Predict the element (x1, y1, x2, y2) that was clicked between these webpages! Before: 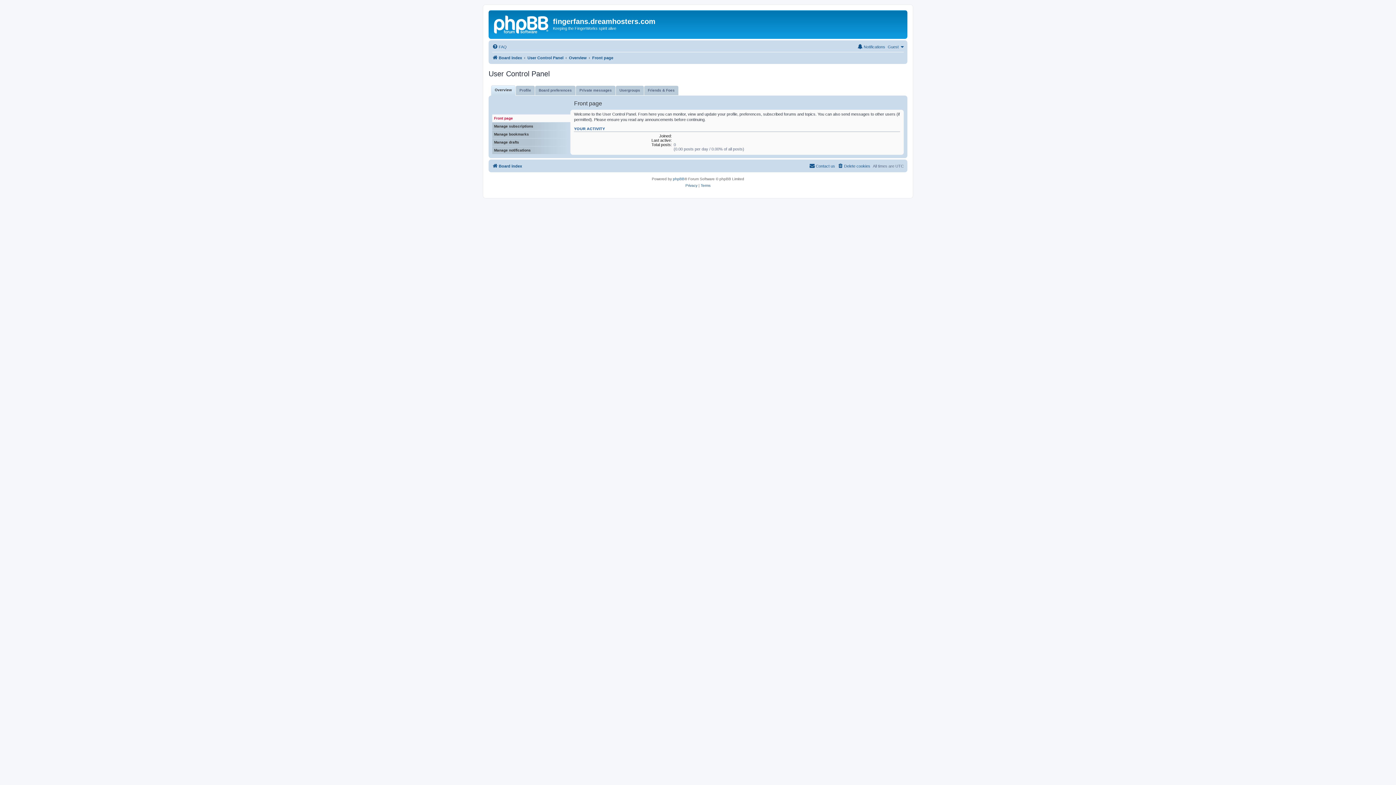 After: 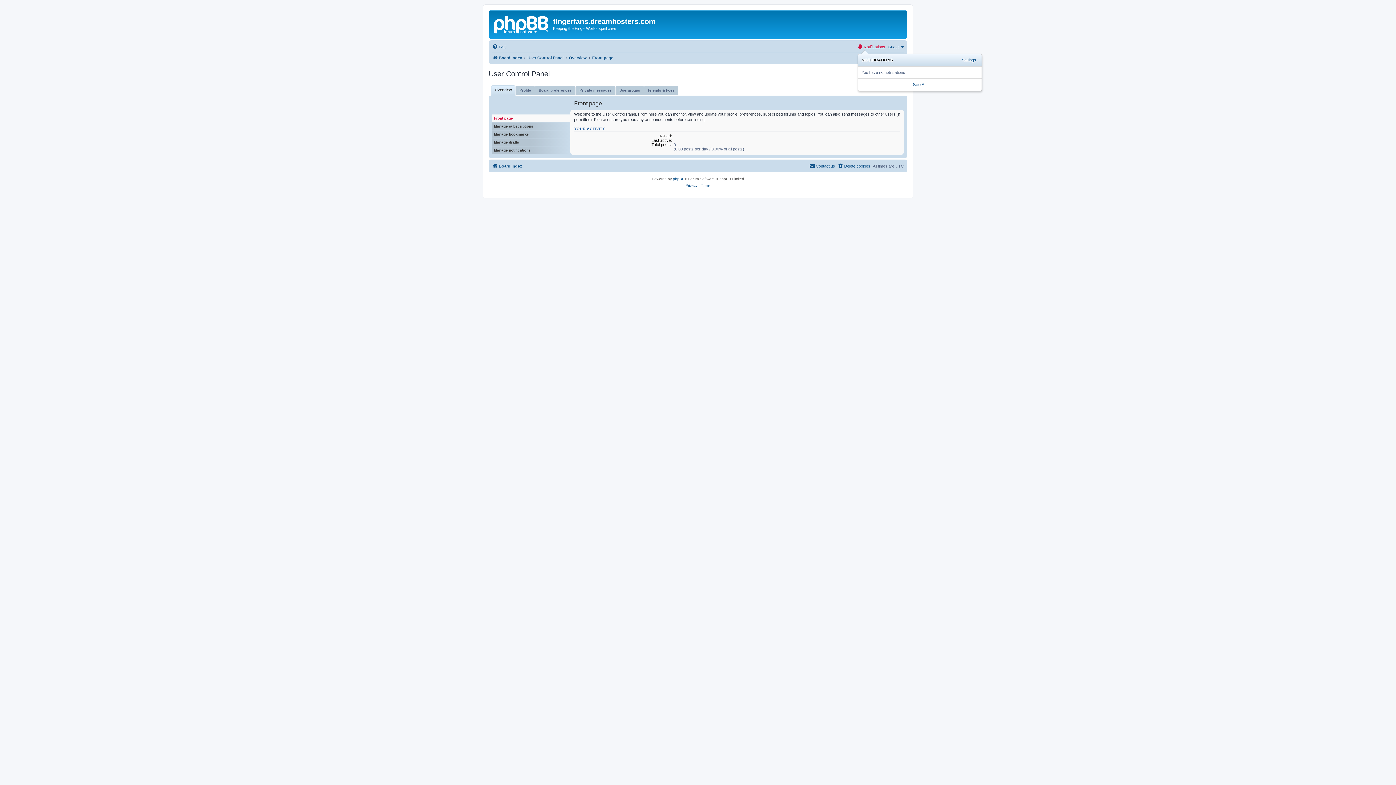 Action: bbox: (857, 42, 885, 51) label: Notifications